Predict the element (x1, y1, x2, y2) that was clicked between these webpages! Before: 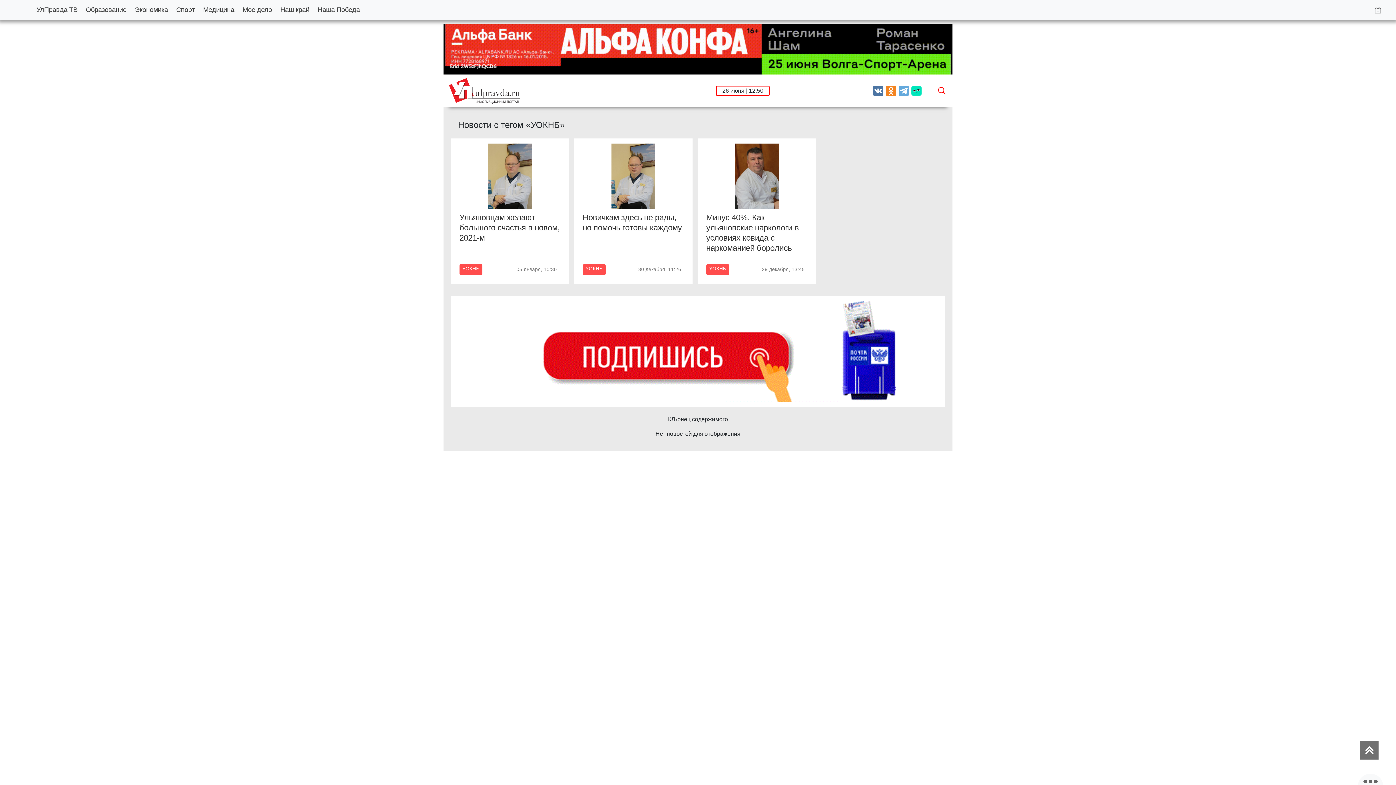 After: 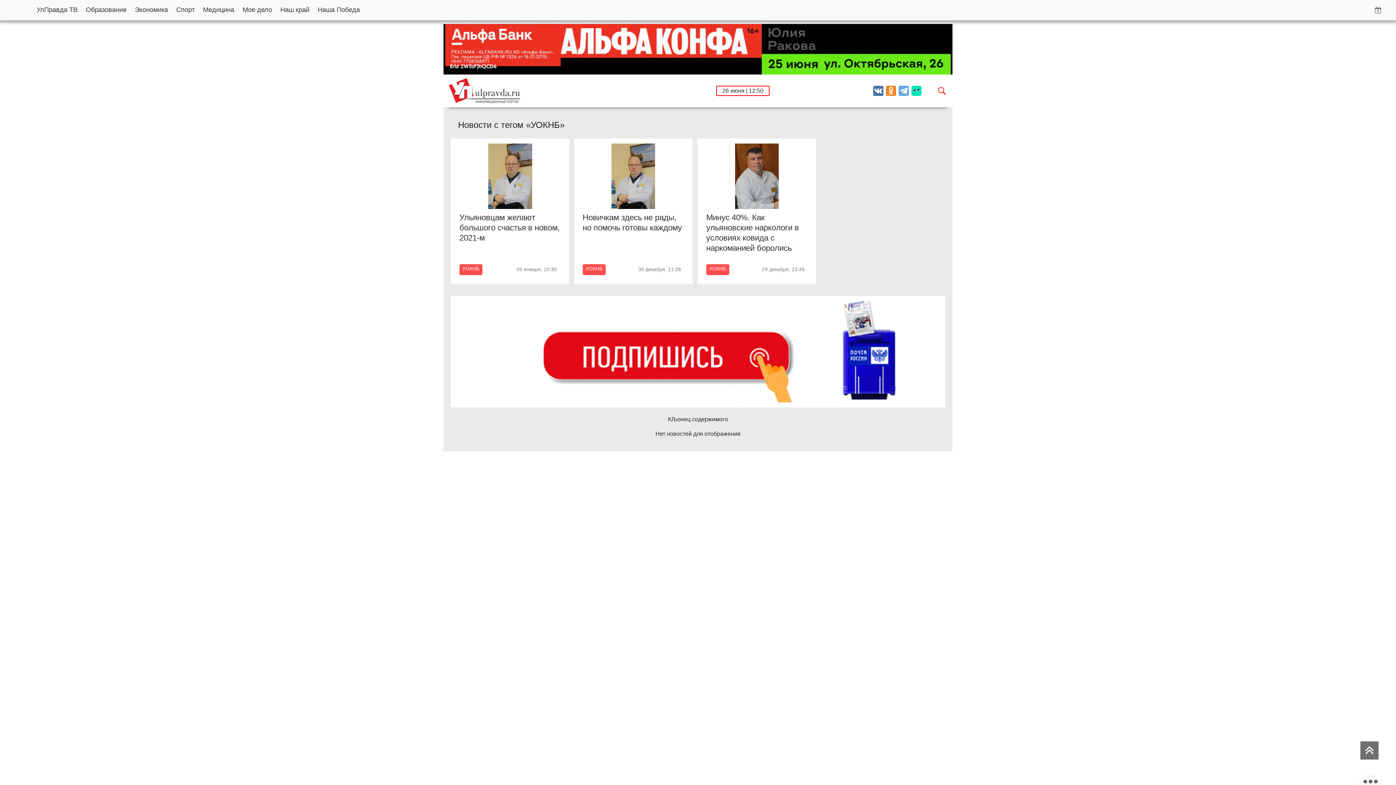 Action: label: УОКНБ bbox: (706, 264, 729, 275)